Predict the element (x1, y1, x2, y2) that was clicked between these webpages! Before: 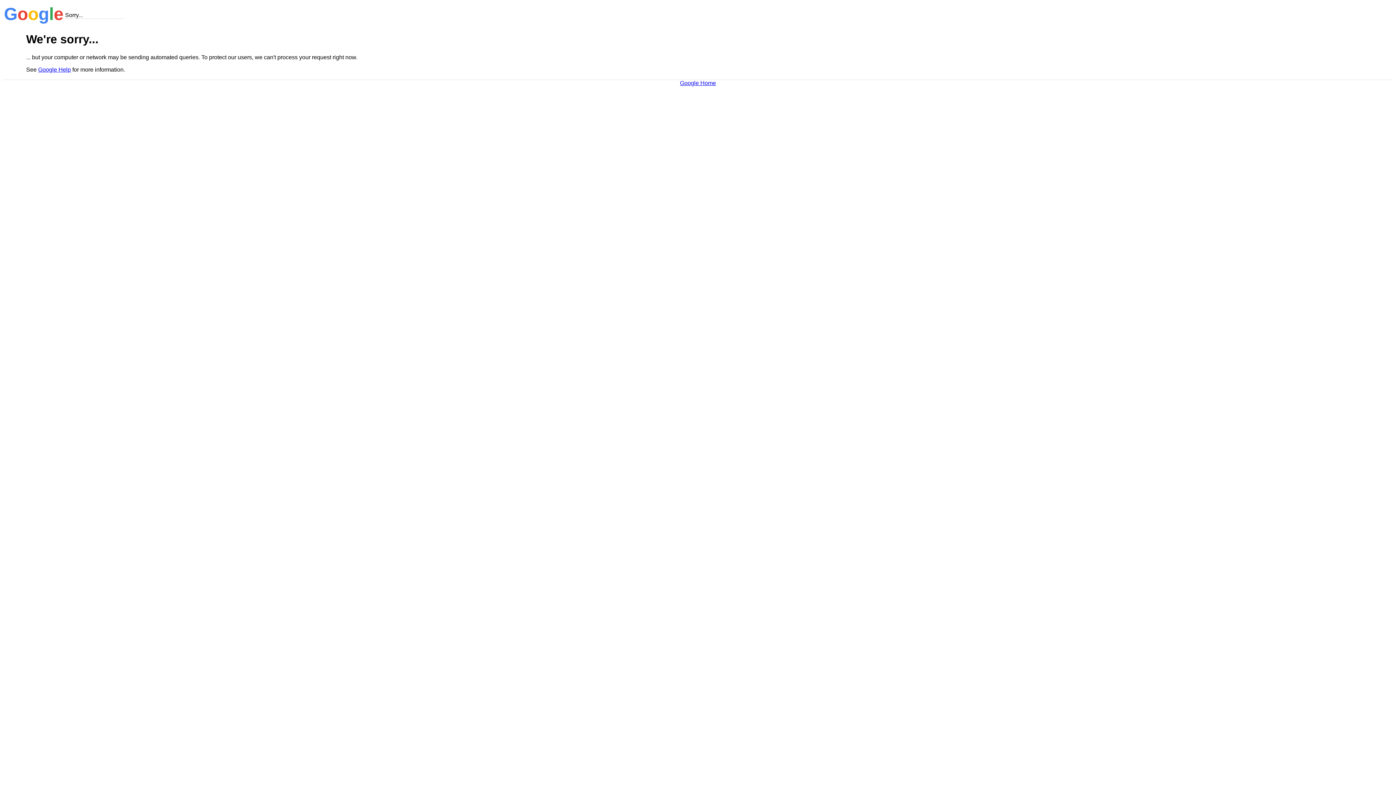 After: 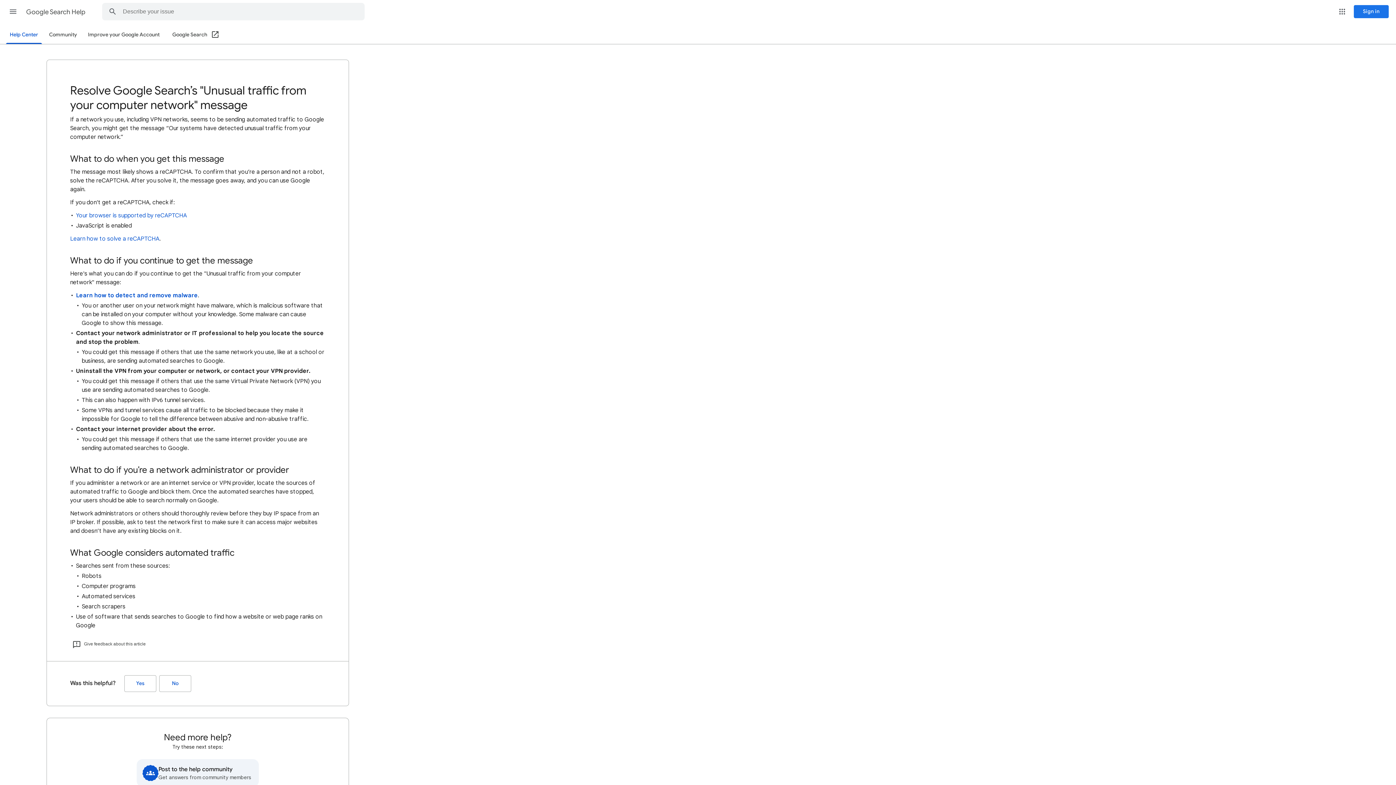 Action: label: Google Help bbox: (38, 66, 70, 72)